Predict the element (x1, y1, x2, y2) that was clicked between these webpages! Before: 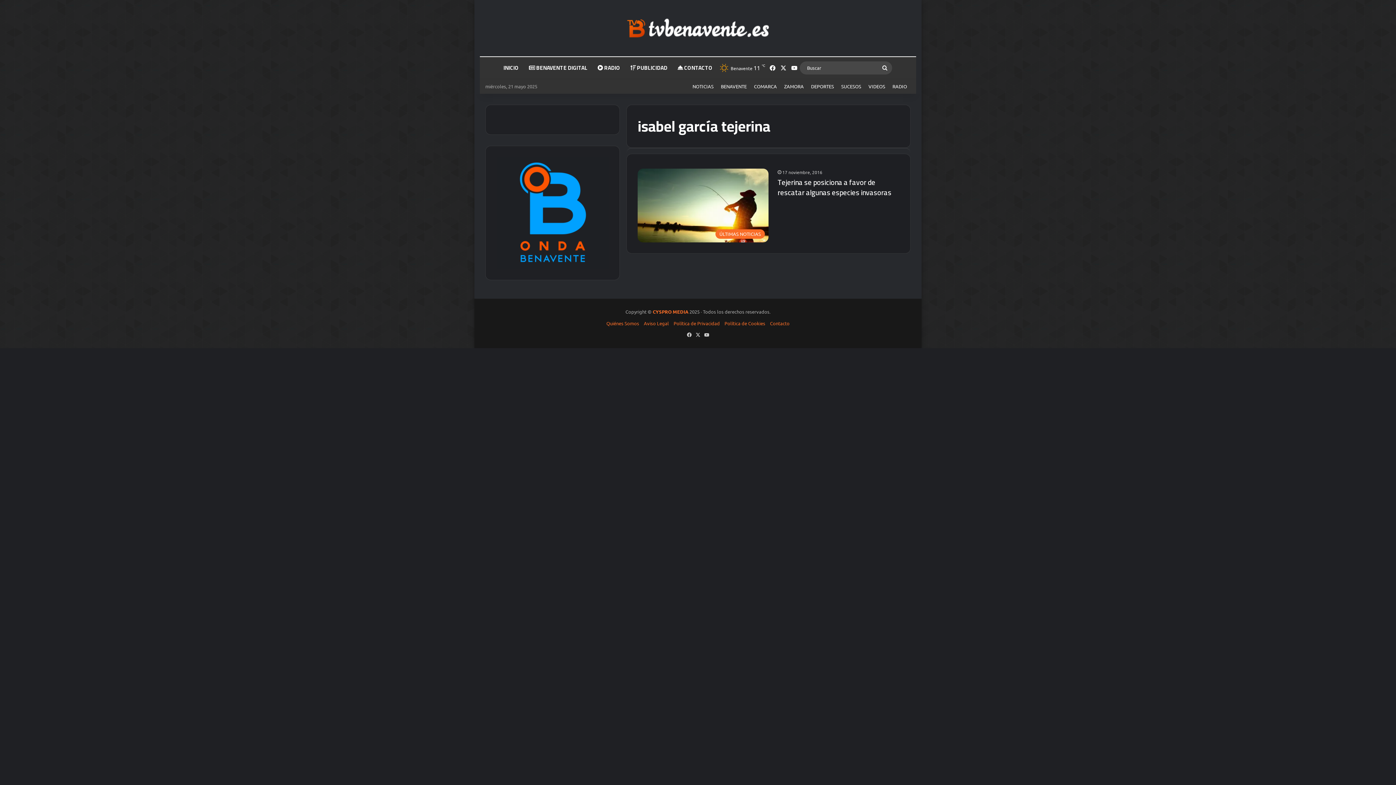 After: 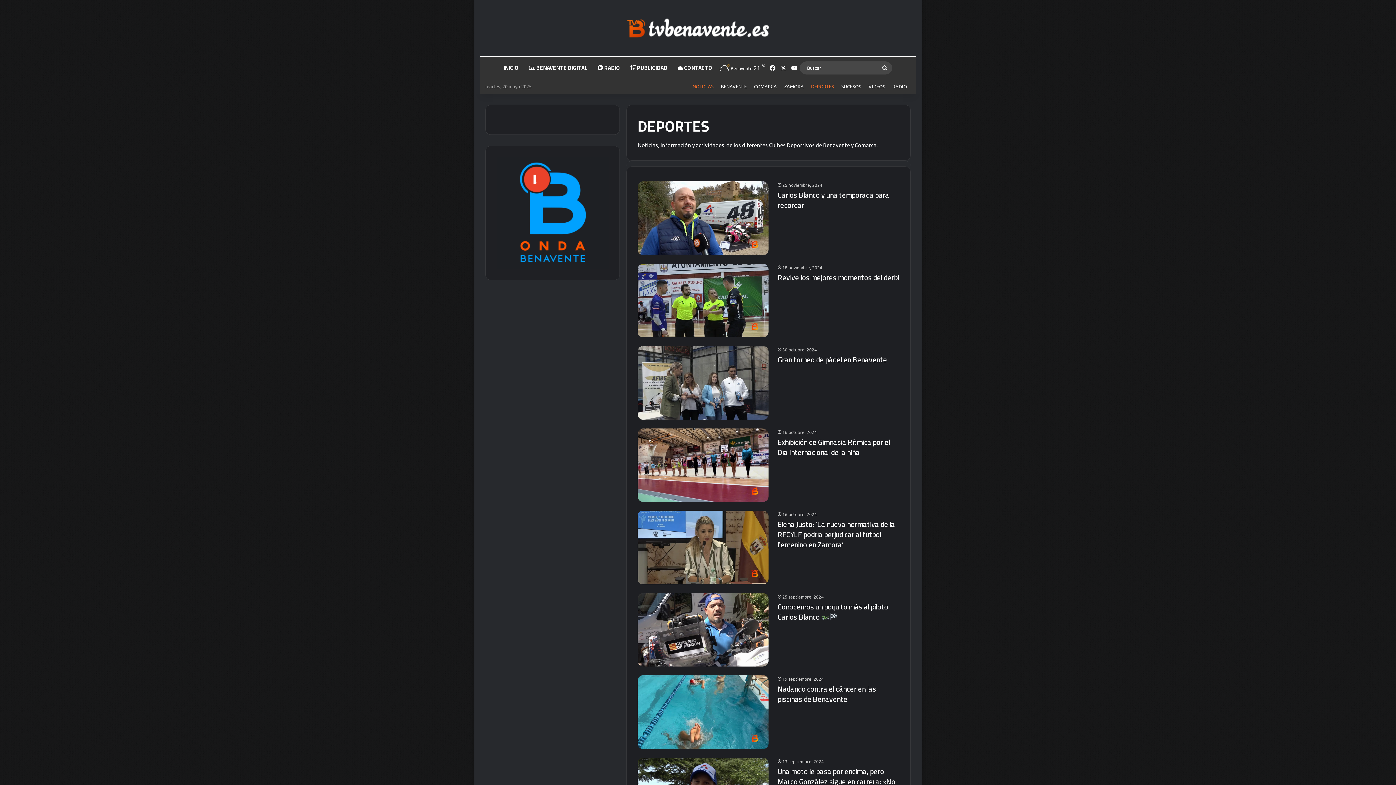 Action: bbox: (807, 79, 837, 93) label: DEPORTES